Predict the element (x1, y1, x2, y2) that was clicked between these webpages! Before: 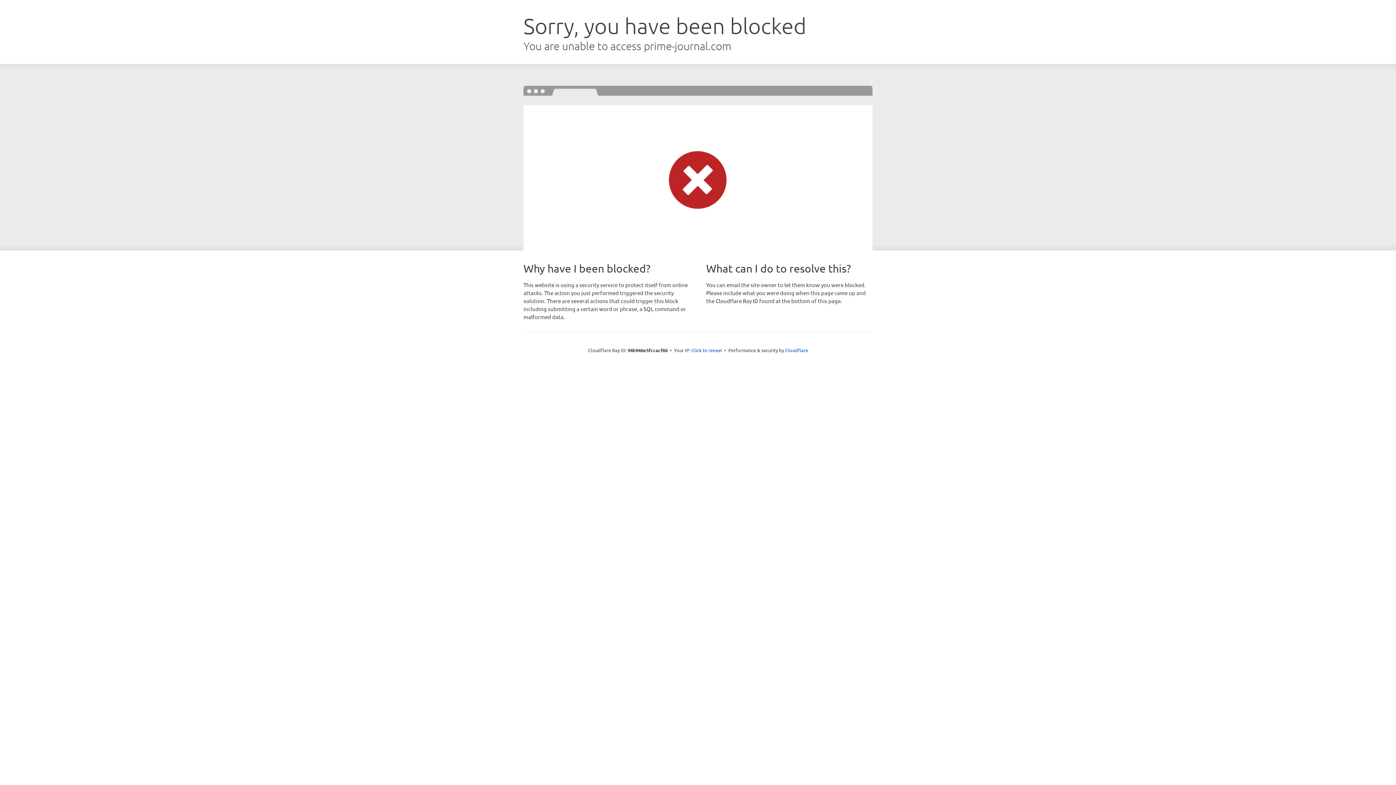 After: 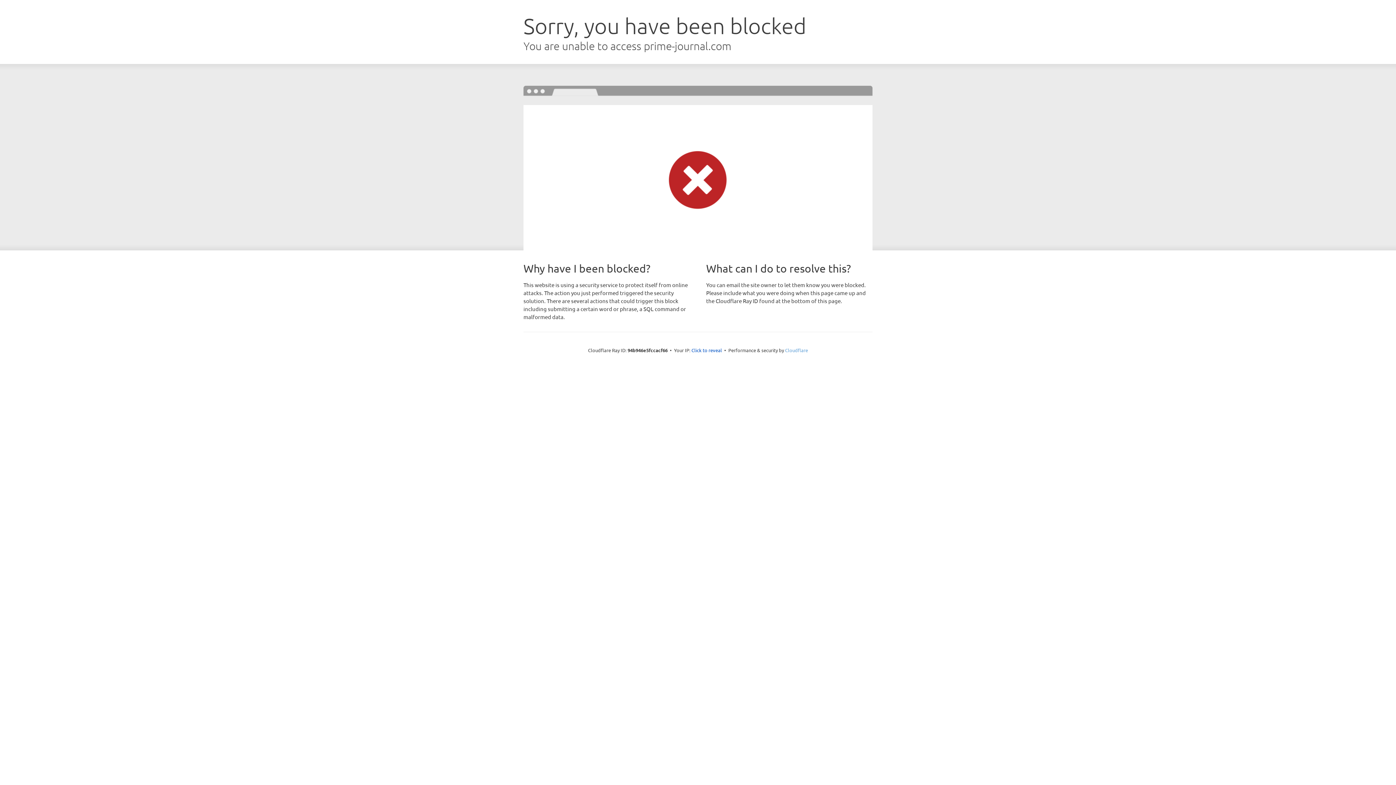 Action: label: Cloudflare bbox: (785, 347, 808, 353)